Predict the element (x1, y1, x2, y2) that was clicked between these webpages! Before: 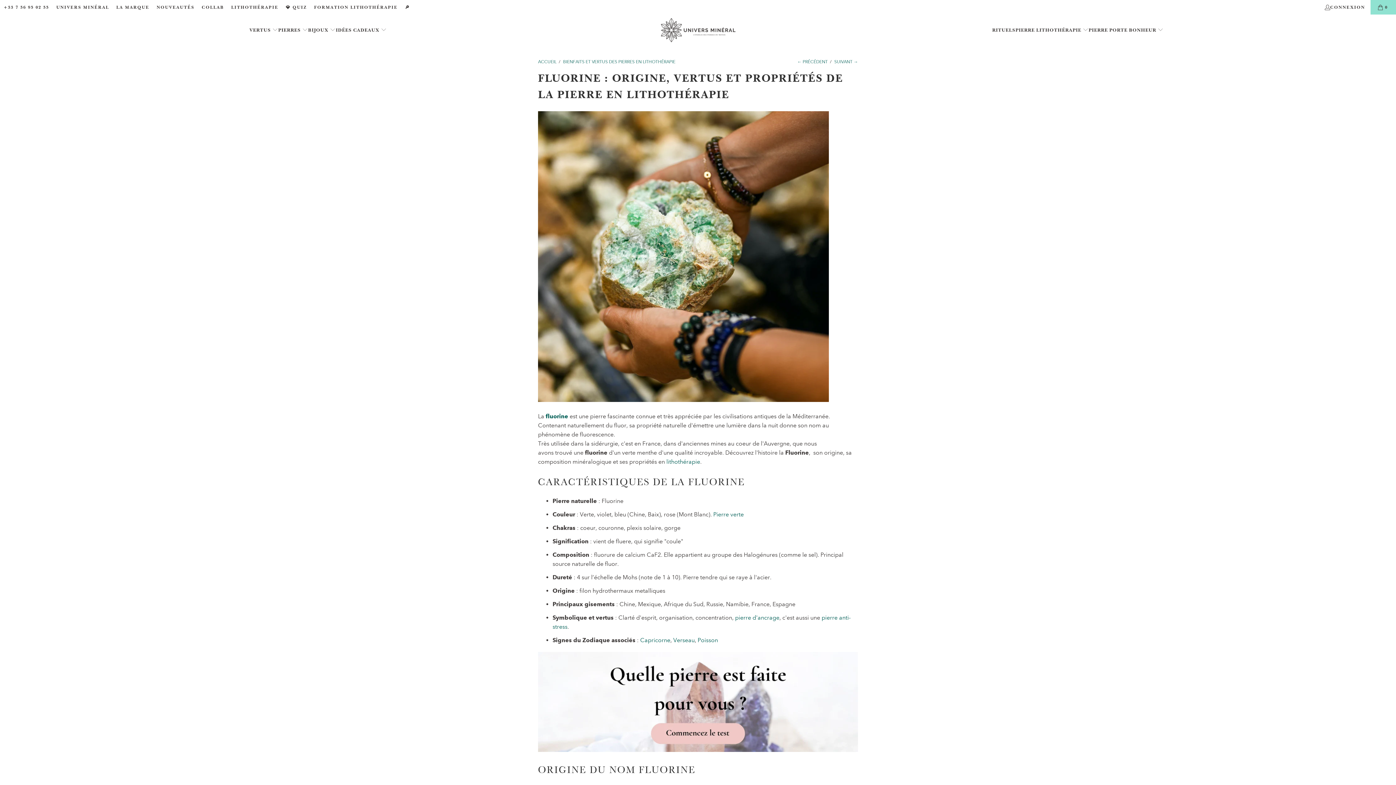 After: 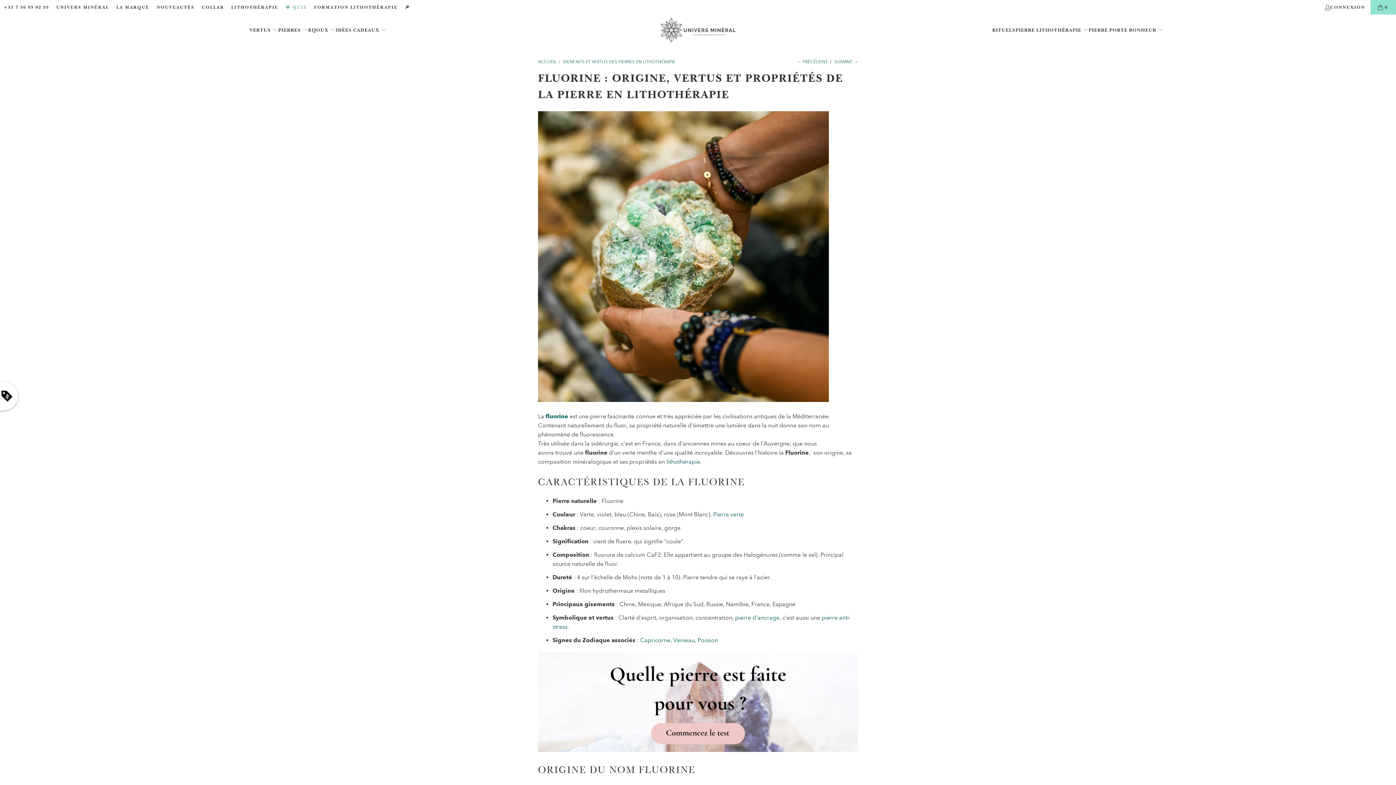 Action: label: 💎 QUIZ bbox: (285, 2, 306, 11)